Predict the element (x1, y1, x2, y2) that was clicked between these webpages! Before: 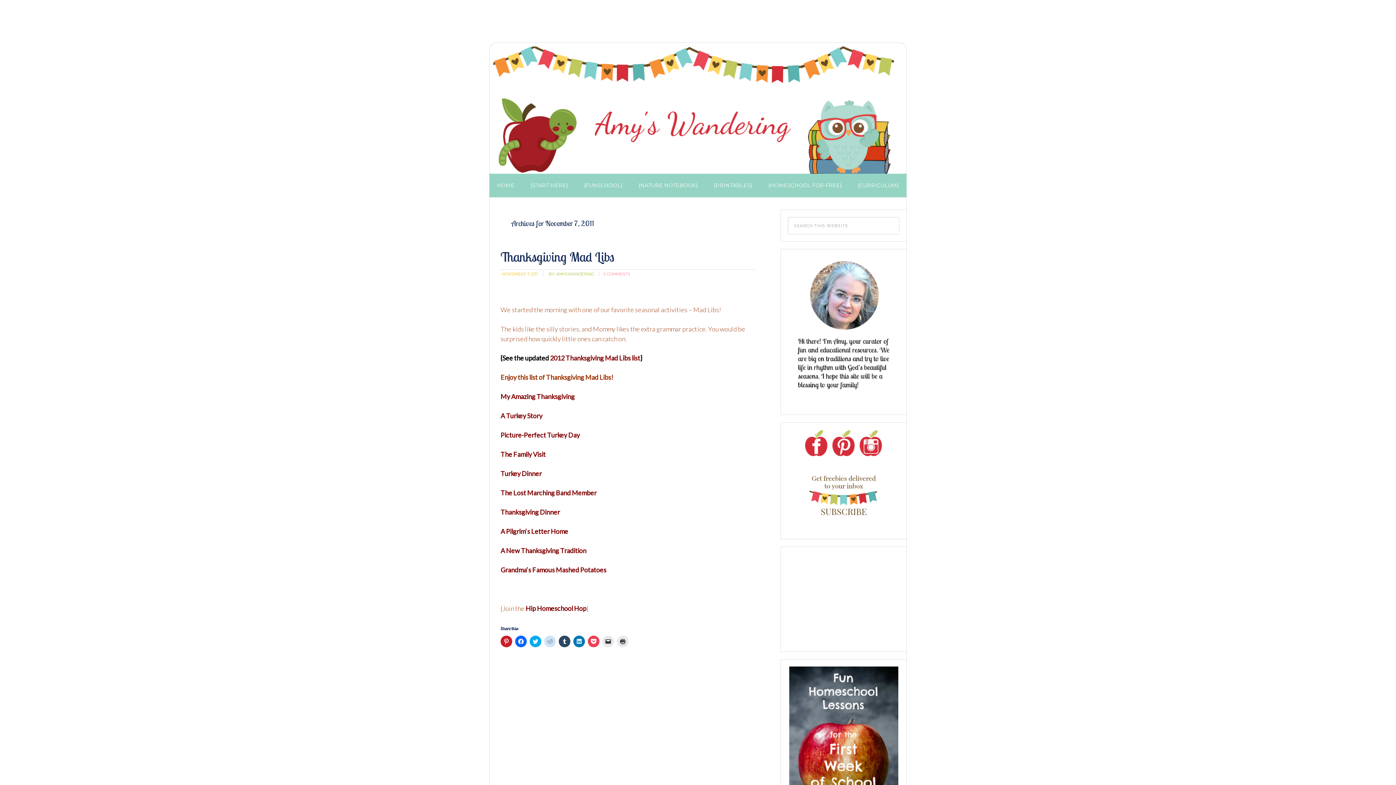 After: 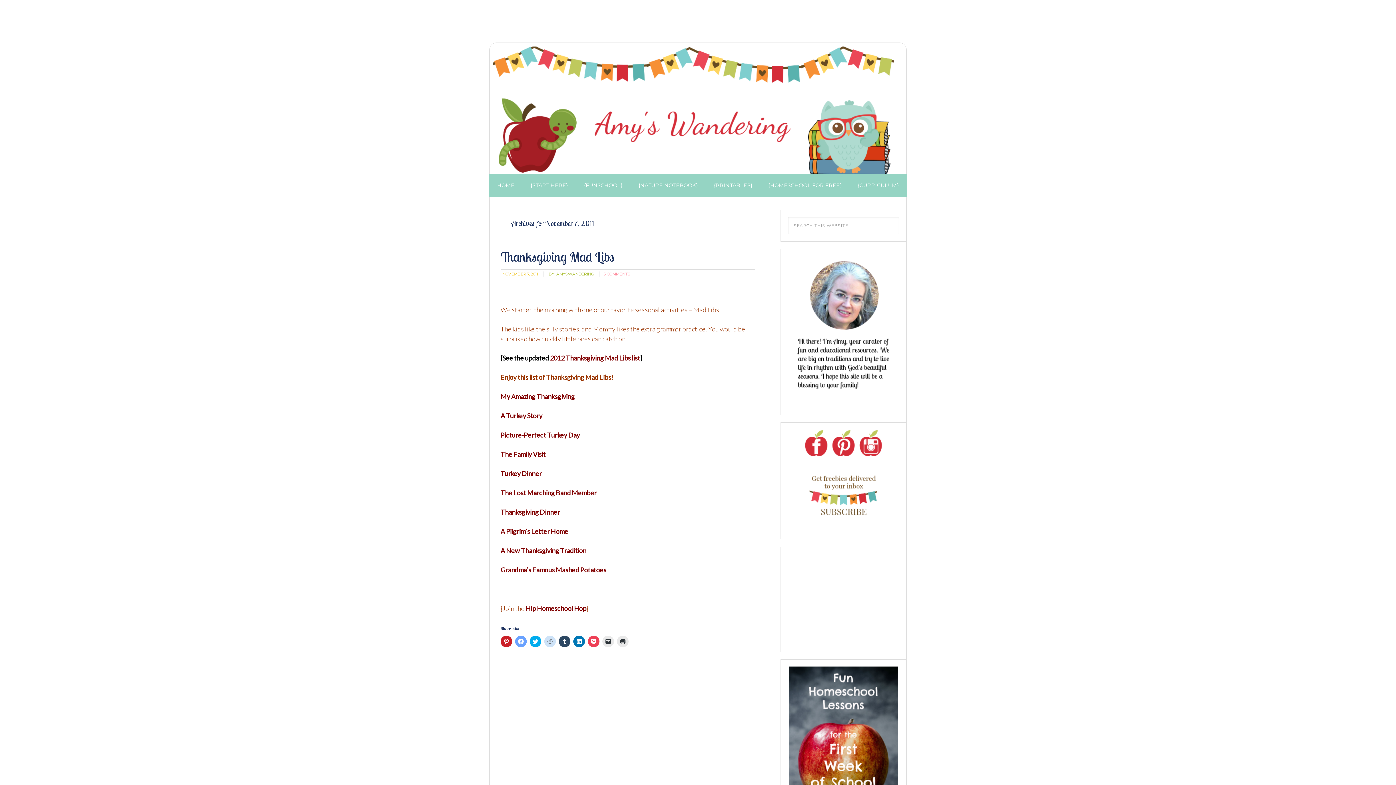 Action: label: Click to share on Facebook (Opens in new window) bbox: (515, 636, 526, 647)